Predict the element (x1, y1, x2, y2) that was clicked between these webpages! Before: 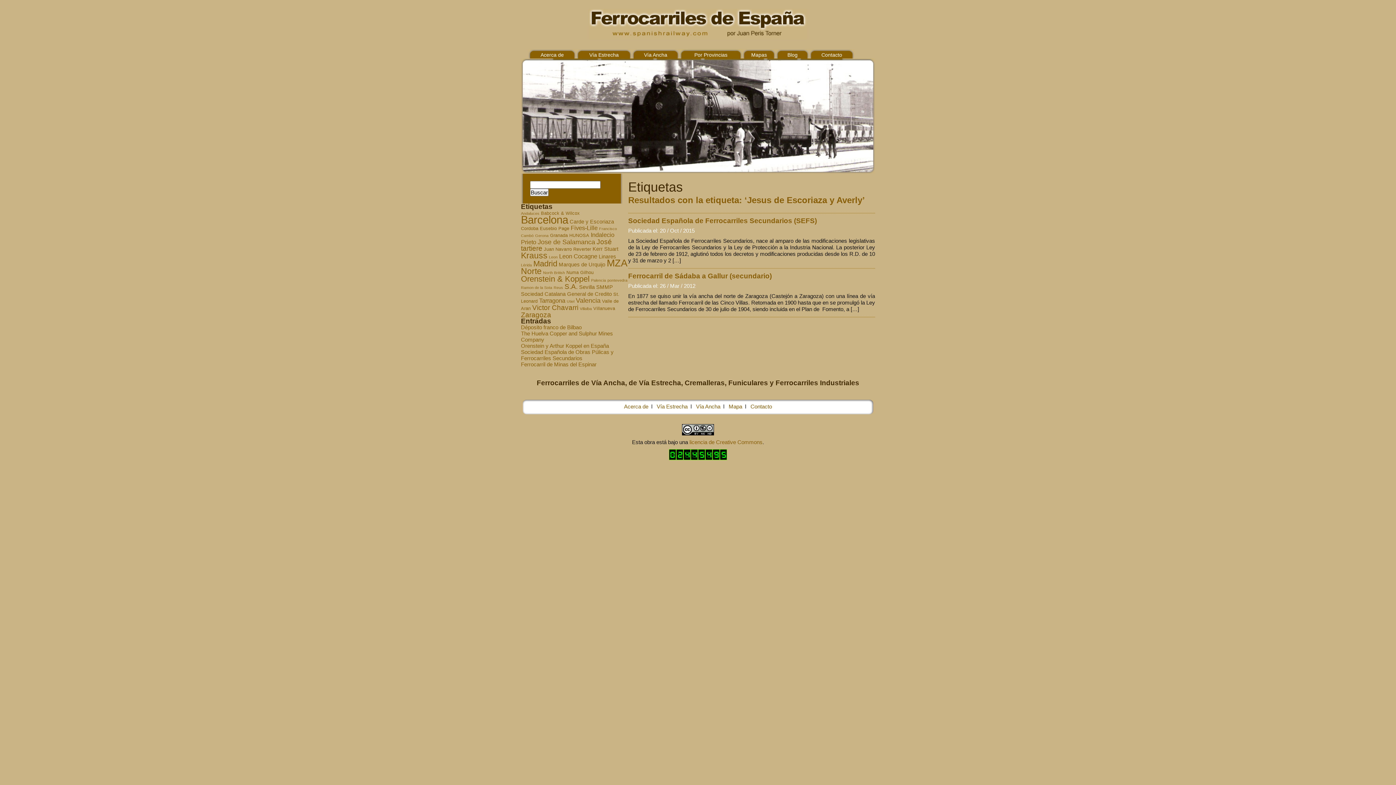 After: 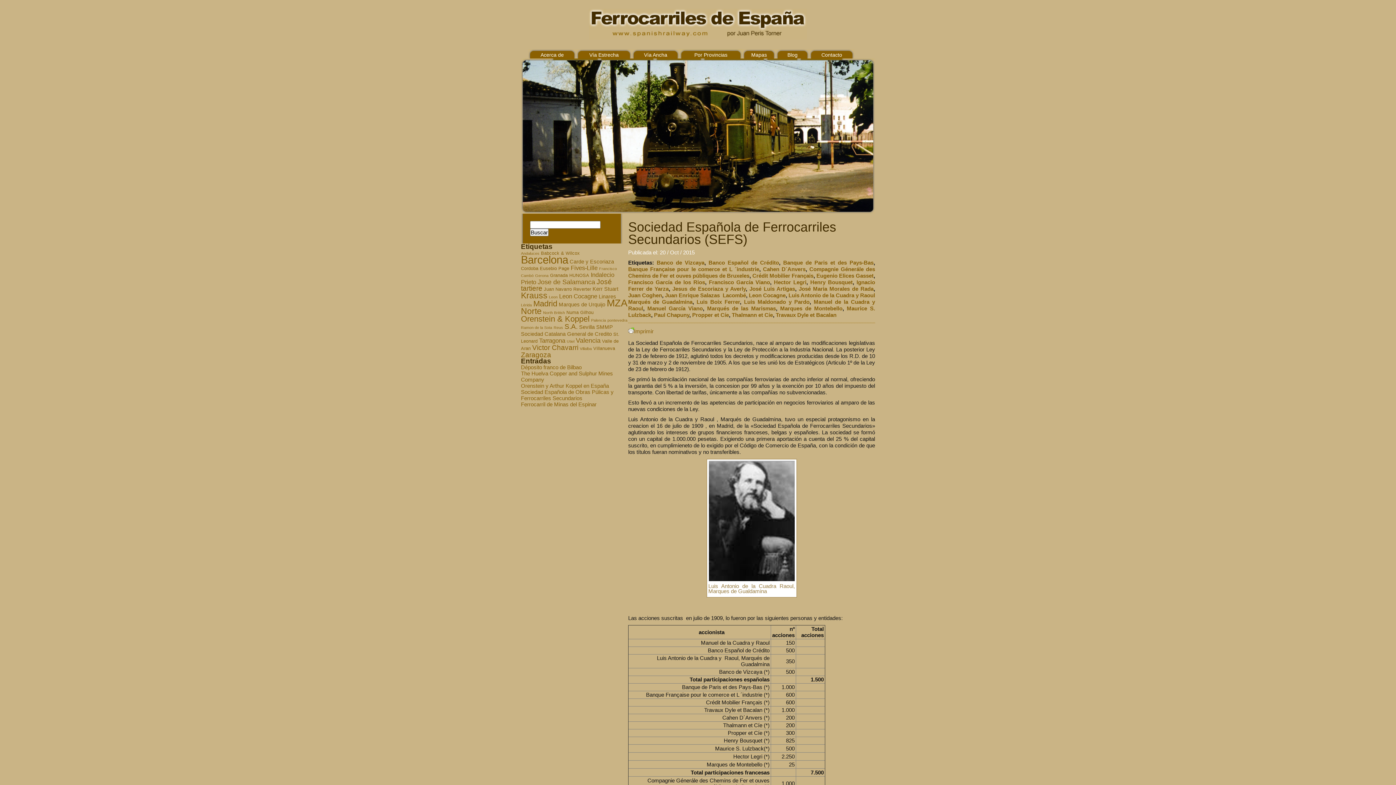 Action: bbox: (628, 217, 817, 224) label: Sociedad Española de Ferrocarriles Secundarios (SEFS)